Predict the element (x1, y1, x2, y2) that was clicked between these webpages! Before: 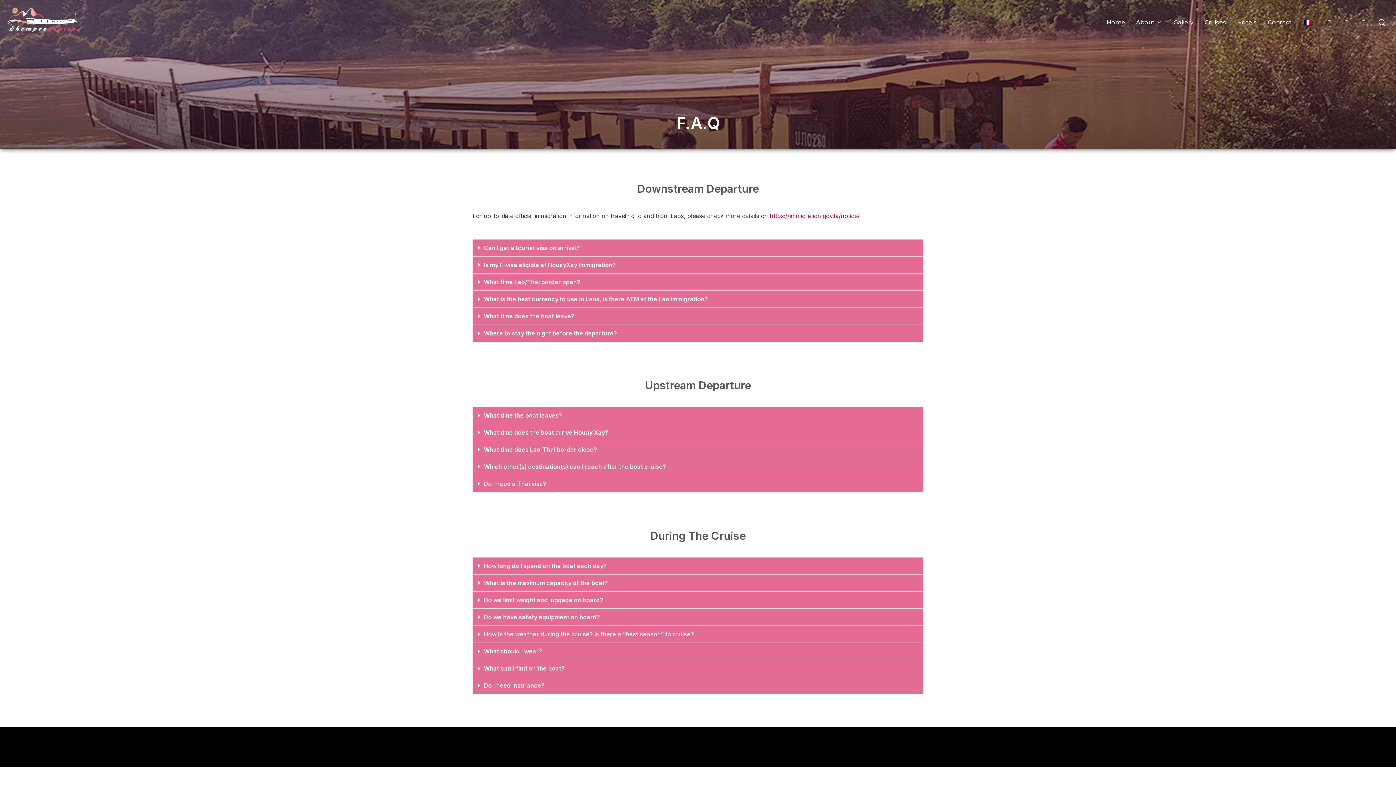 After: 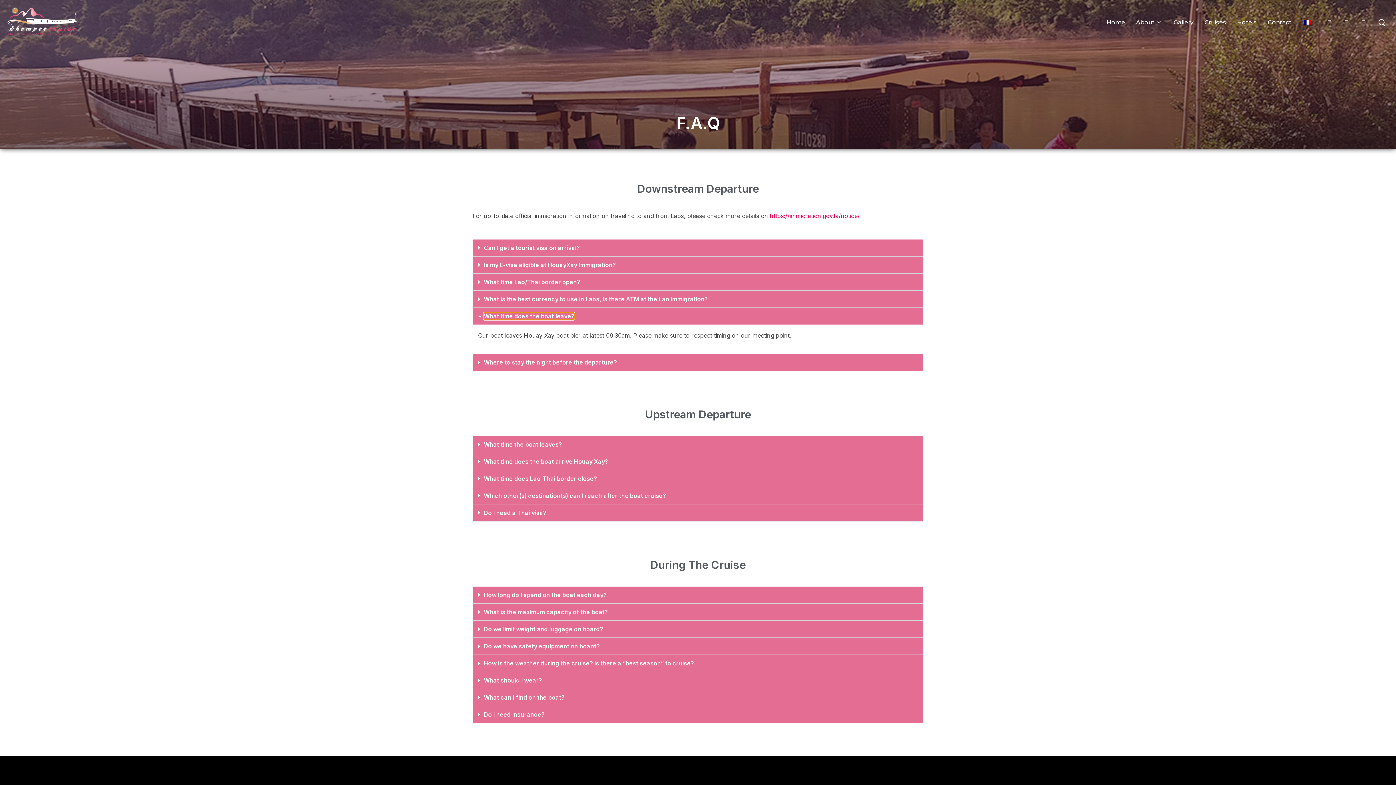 Action: label: What time does the boat leave? bbox: (484, 312, 574, 320)